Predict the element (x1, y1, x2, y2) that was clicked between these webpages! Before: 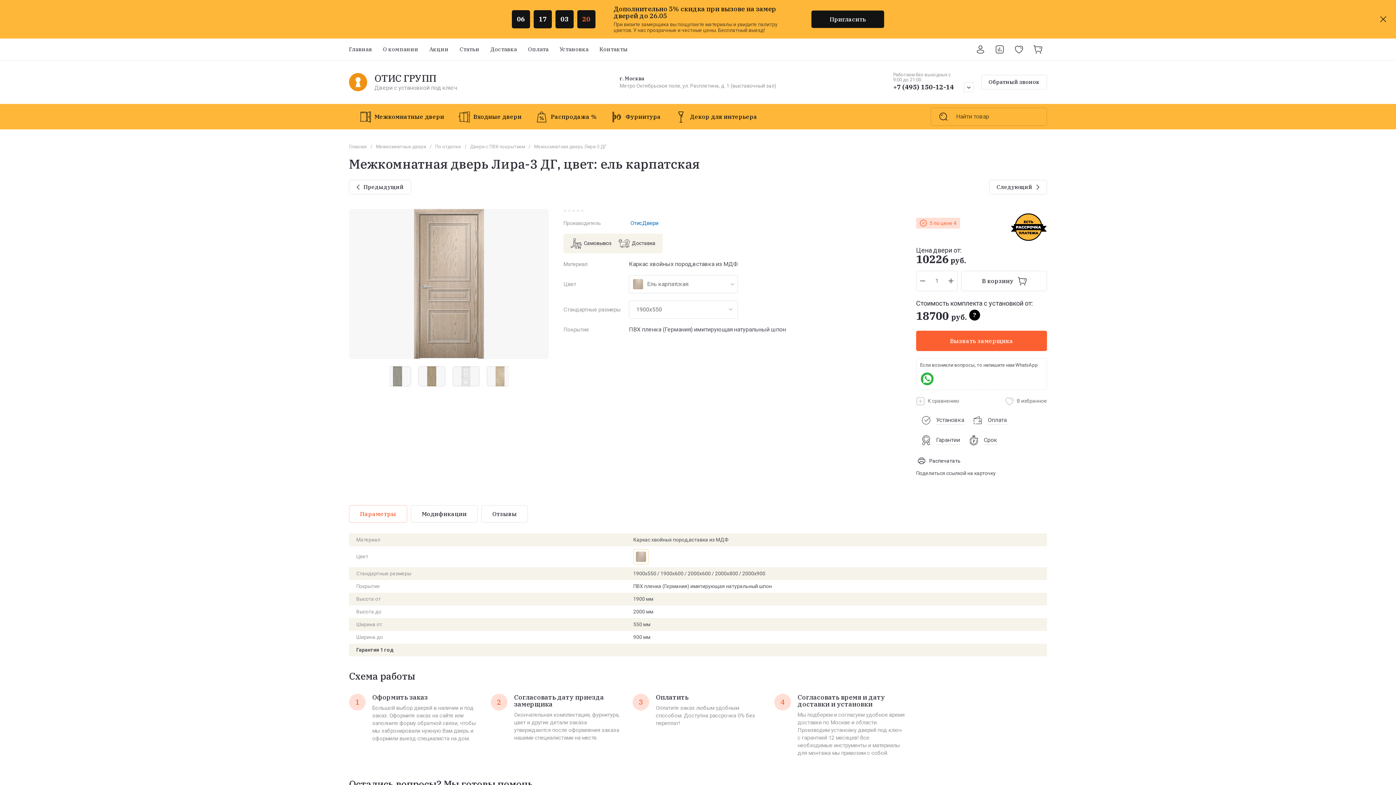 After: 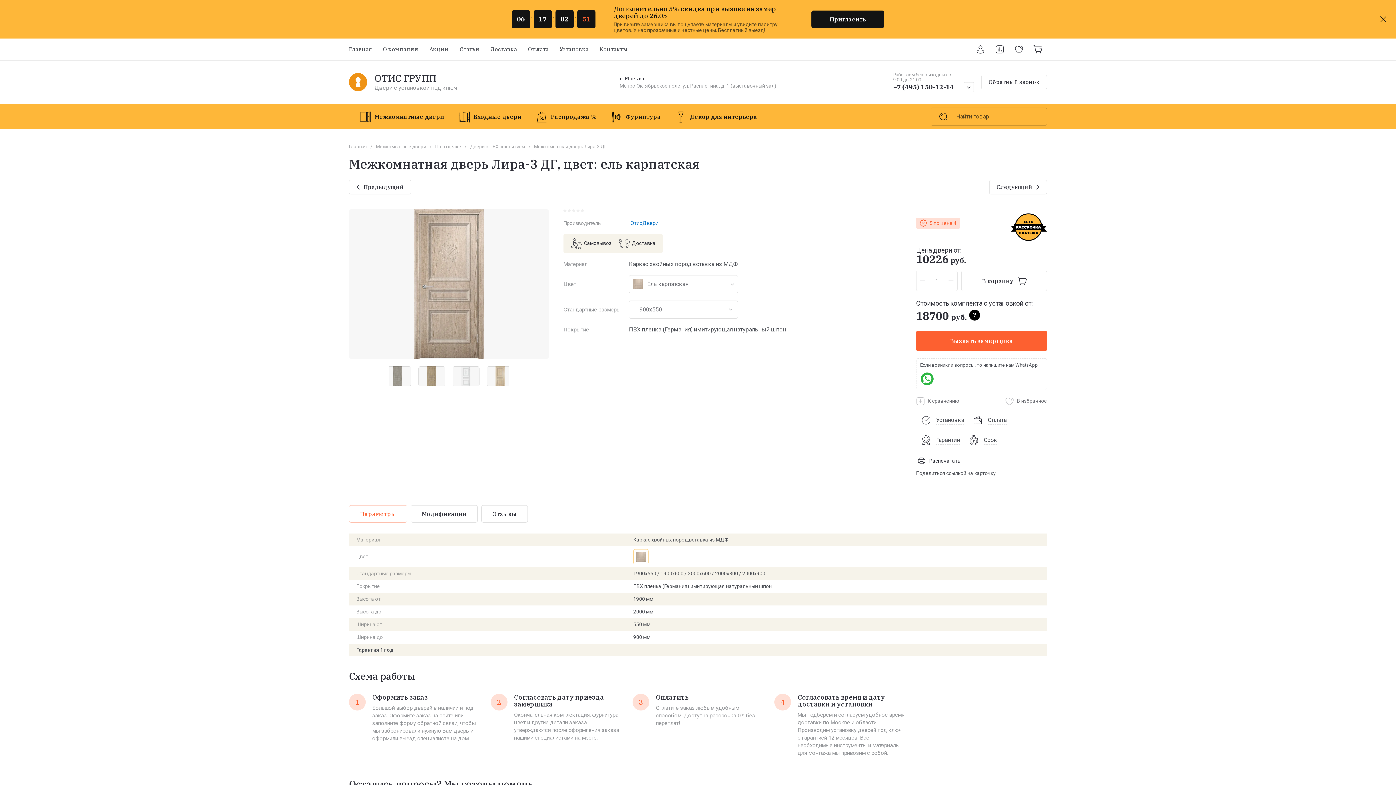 Action: bbox: (452, 366, 479, 386)